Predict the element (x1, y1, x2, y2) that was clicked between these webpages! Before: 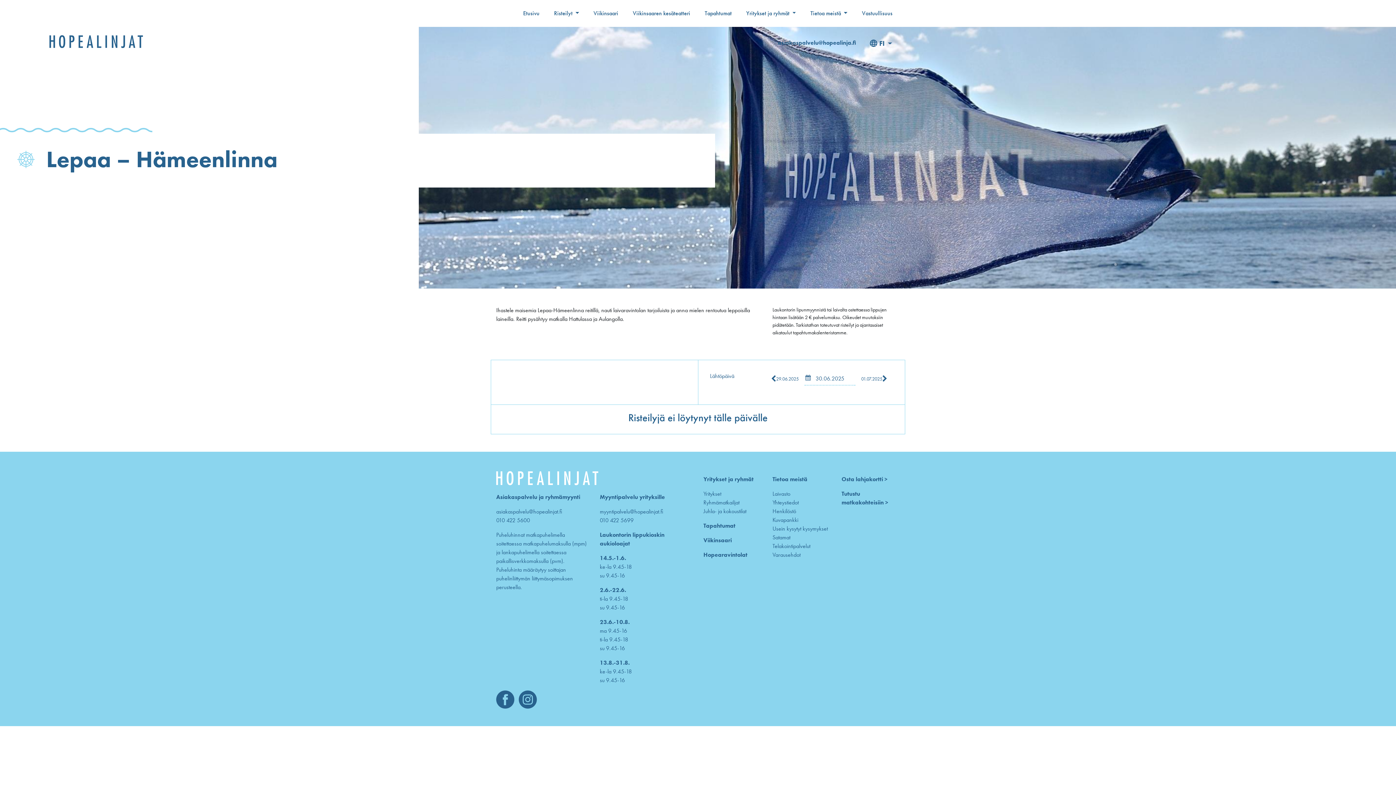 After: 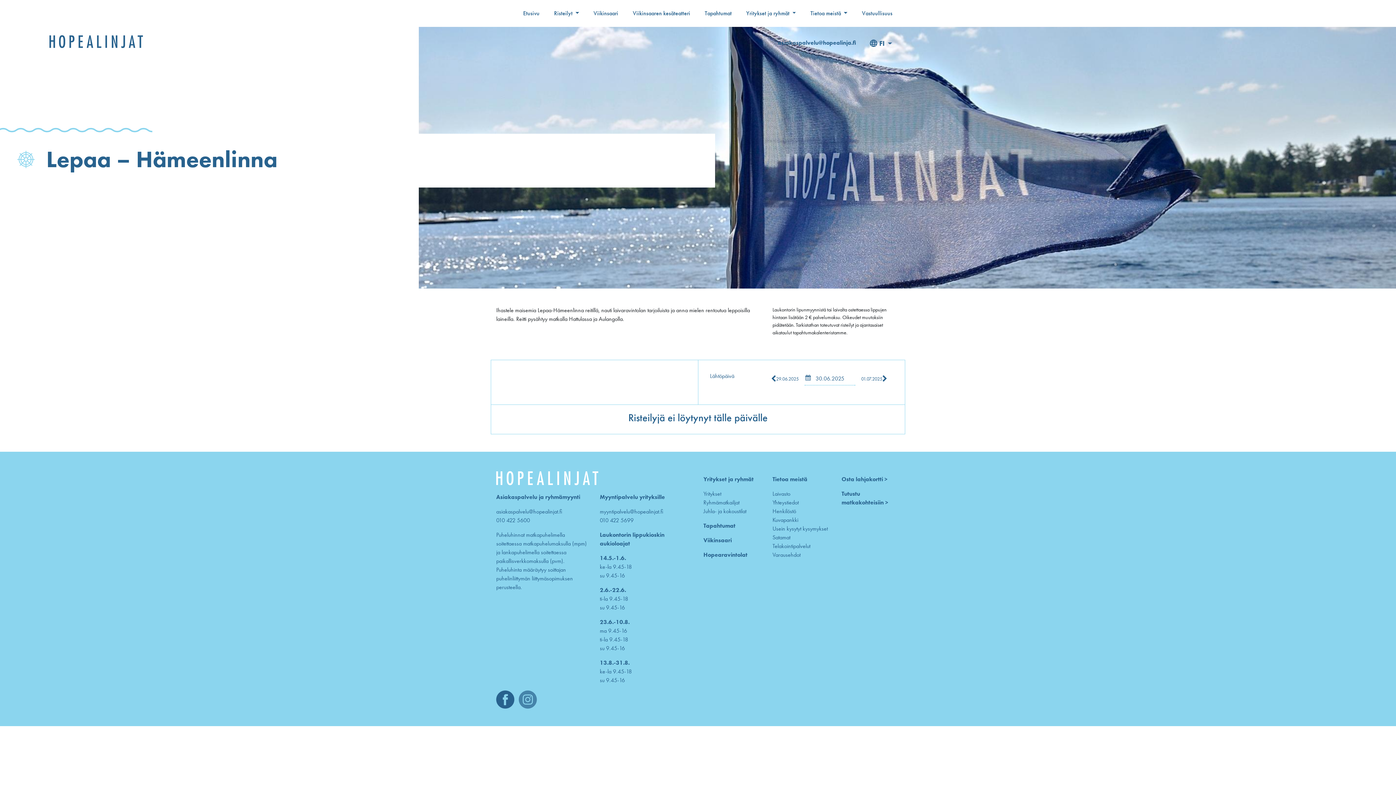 Action: bbox: (518, 695, 537, 703)